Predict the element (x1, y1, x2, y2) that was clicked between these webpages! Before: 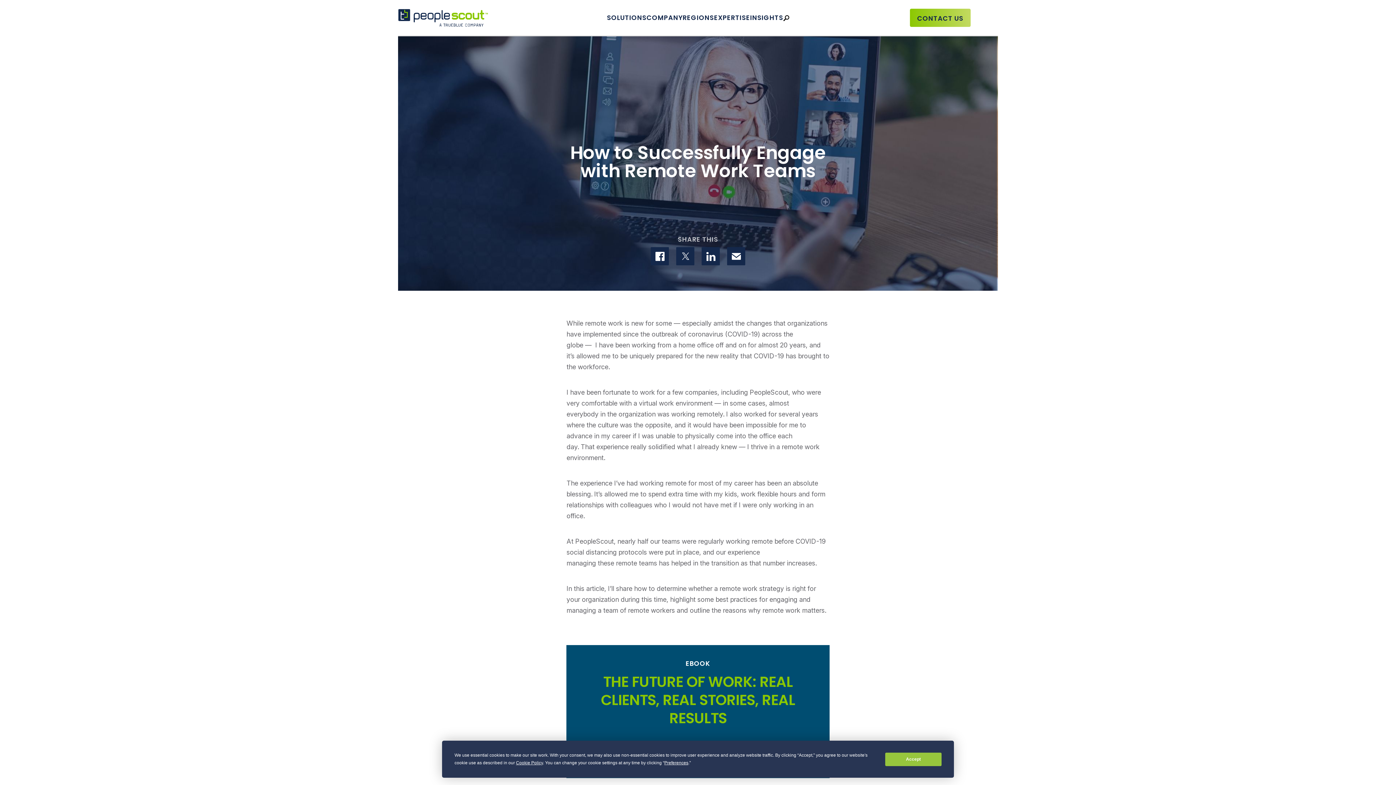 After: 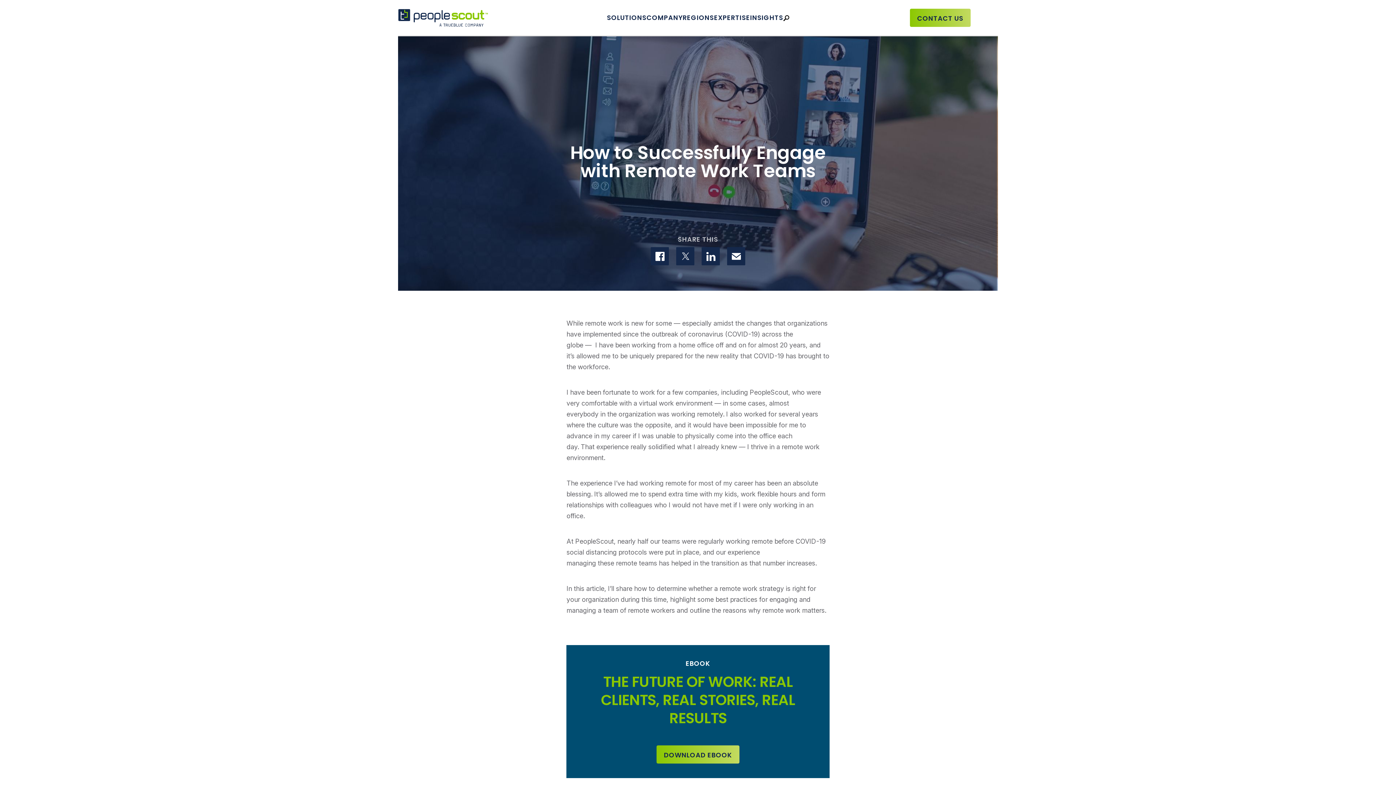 Action: bbox: (885, 752, 941, 766) label: Accept